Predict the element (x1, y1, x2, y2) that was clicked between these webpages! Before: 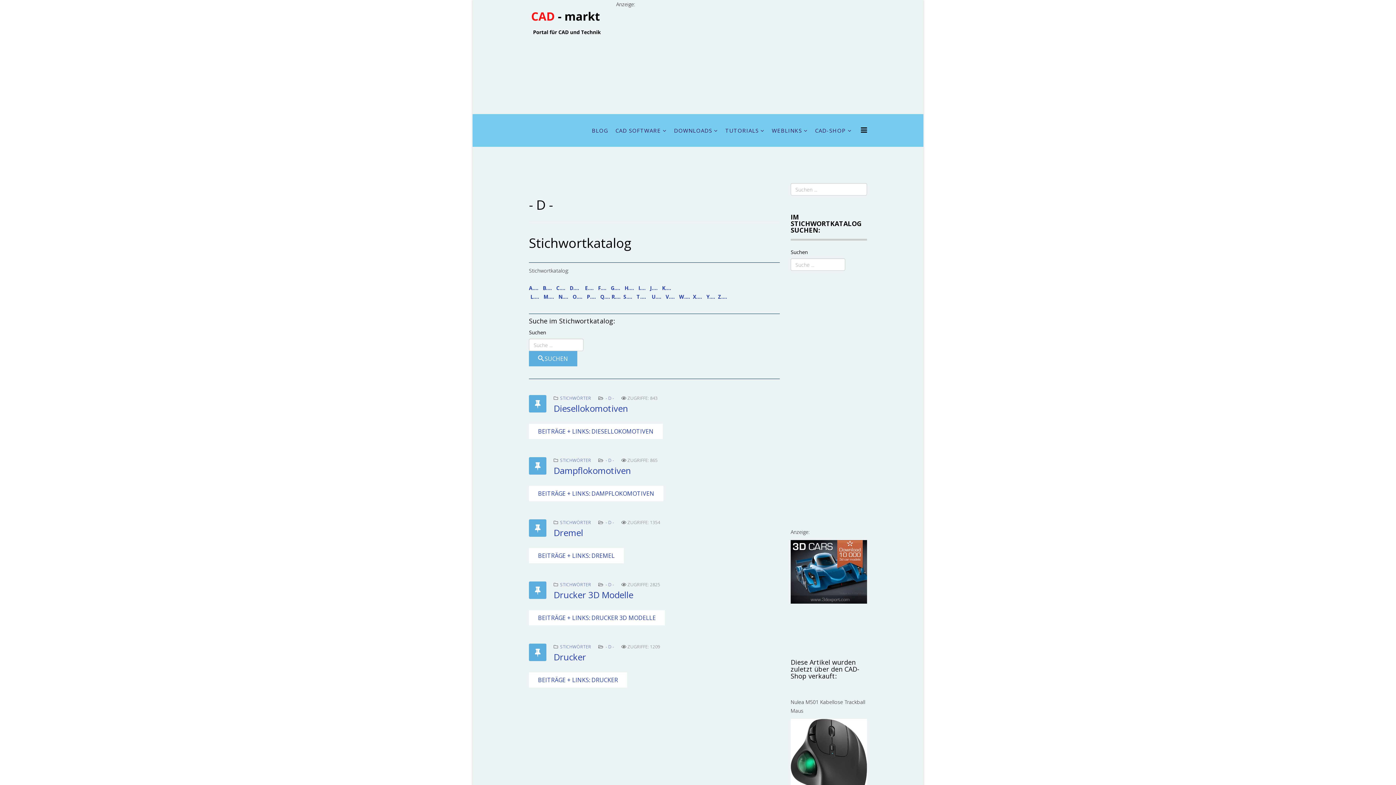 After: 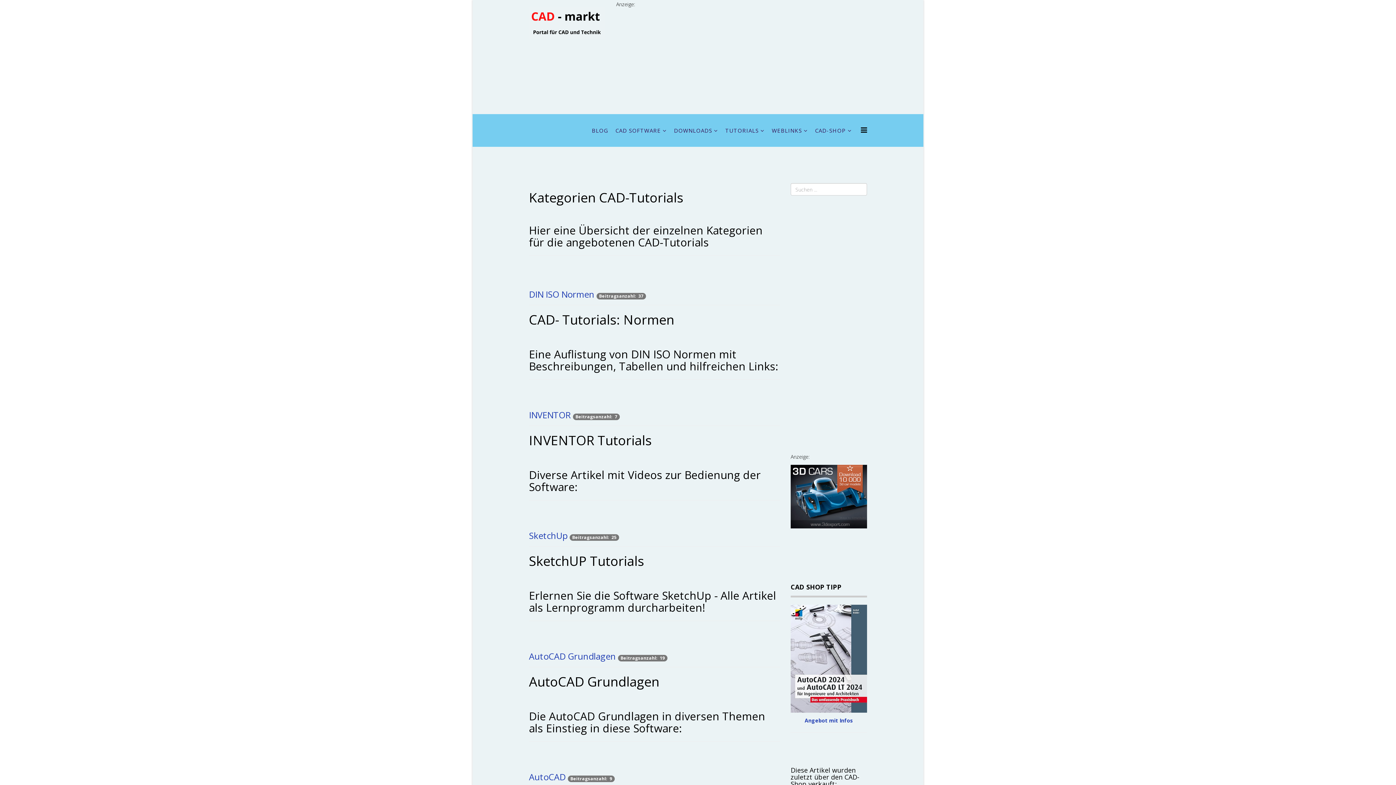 Action: bbox: (721, 114, 768, 147) label: TUTORIALS